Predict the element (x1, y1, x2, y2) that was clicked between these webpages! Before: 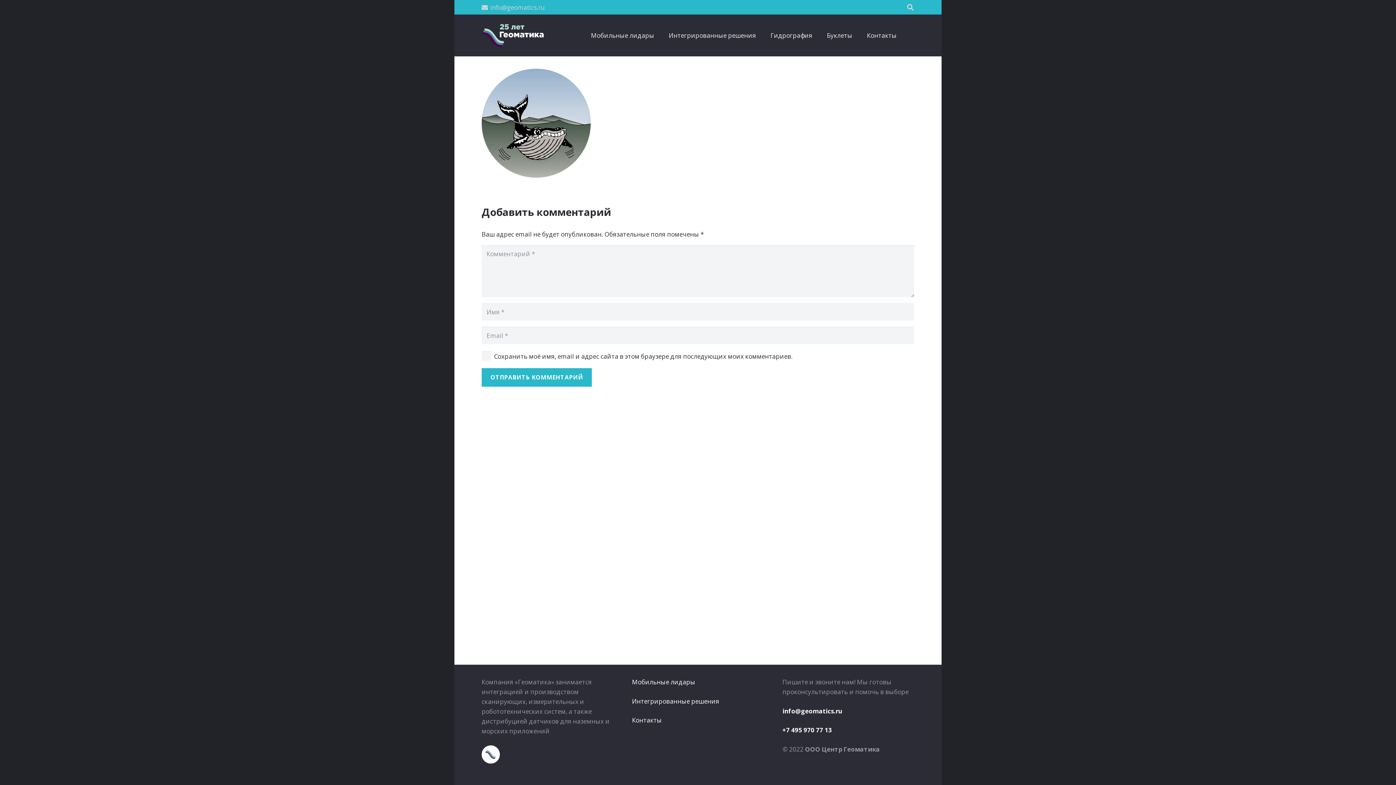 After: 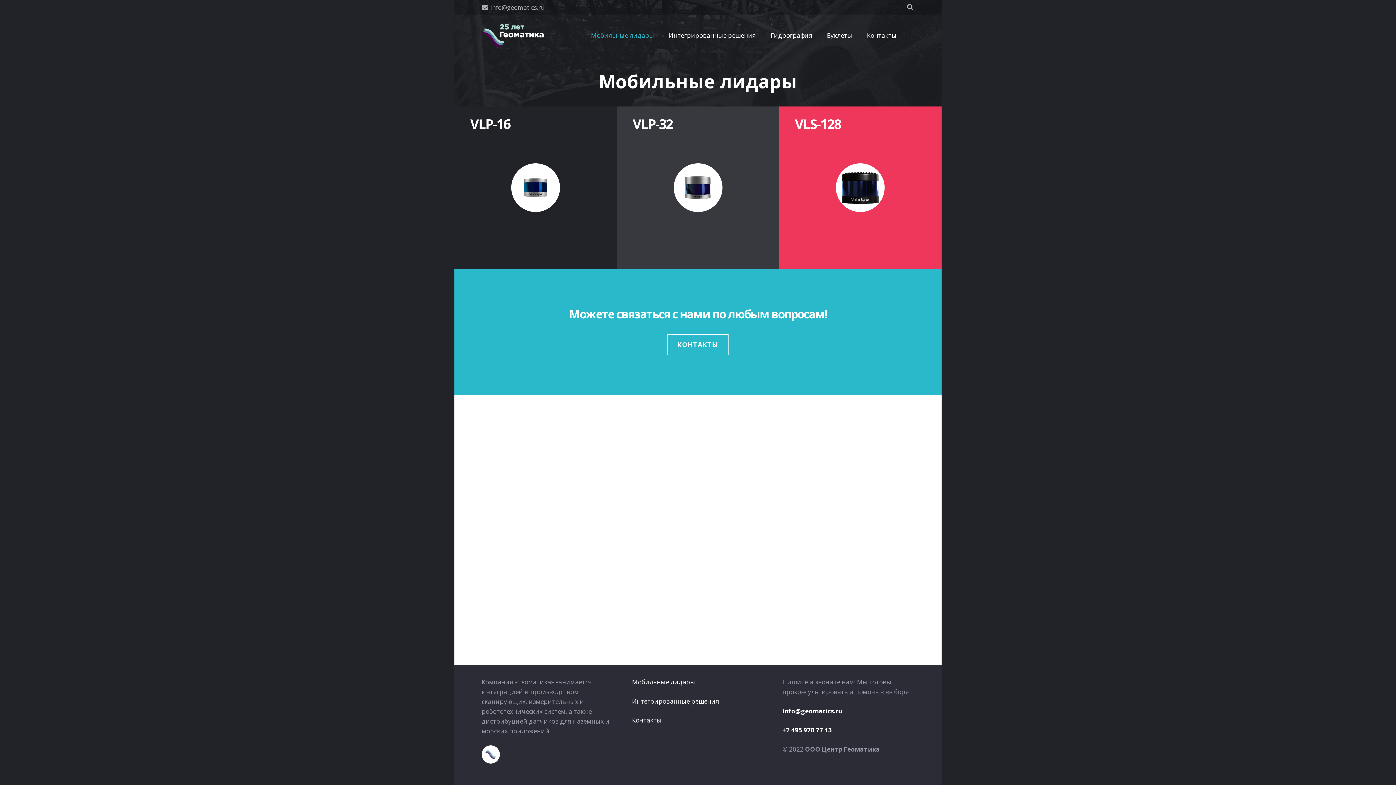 Action: bbox: (632, 678, 695, 686) label: Мобильные лидары